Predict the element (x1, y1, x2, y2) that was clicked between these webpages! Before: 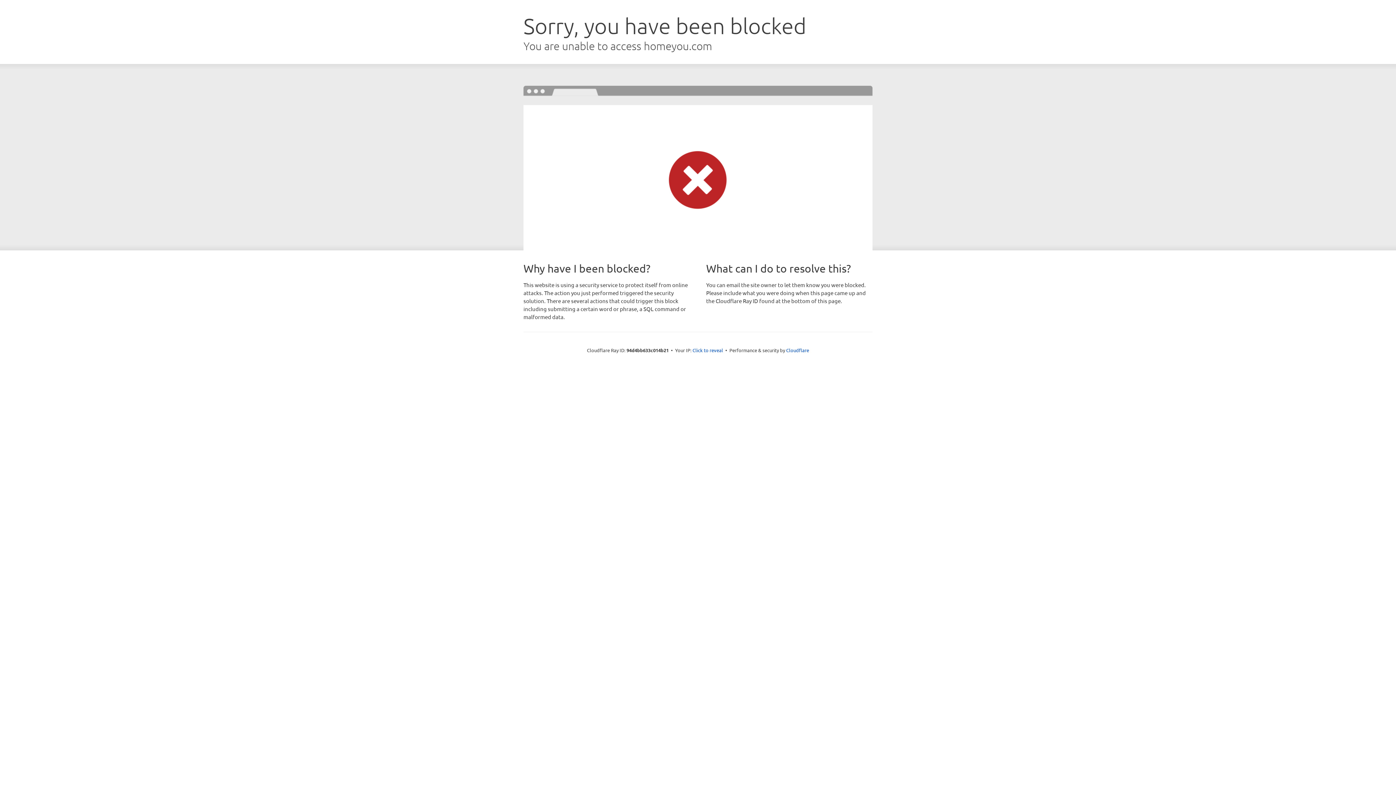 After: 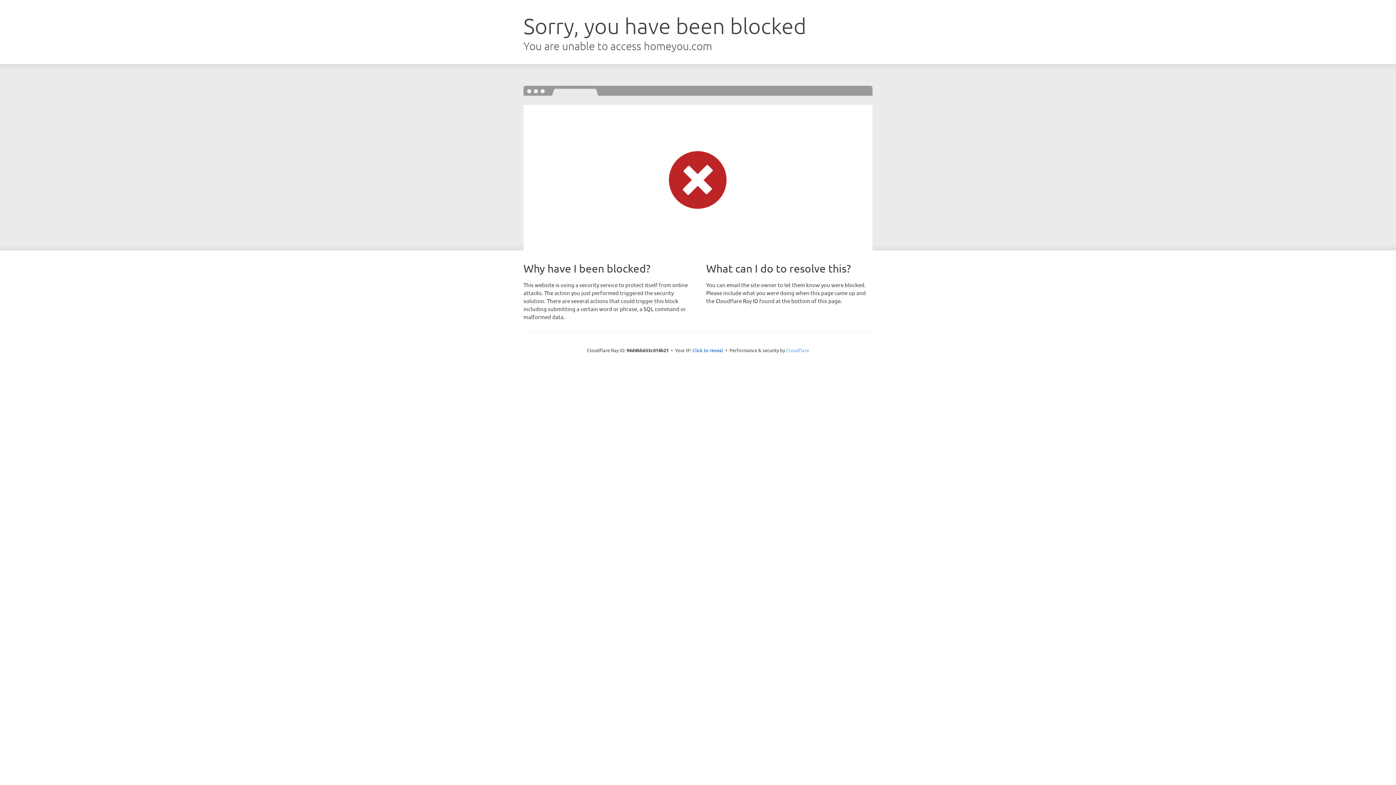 Action: label: Cloudflare bbox: (786, 347, 809, 353)